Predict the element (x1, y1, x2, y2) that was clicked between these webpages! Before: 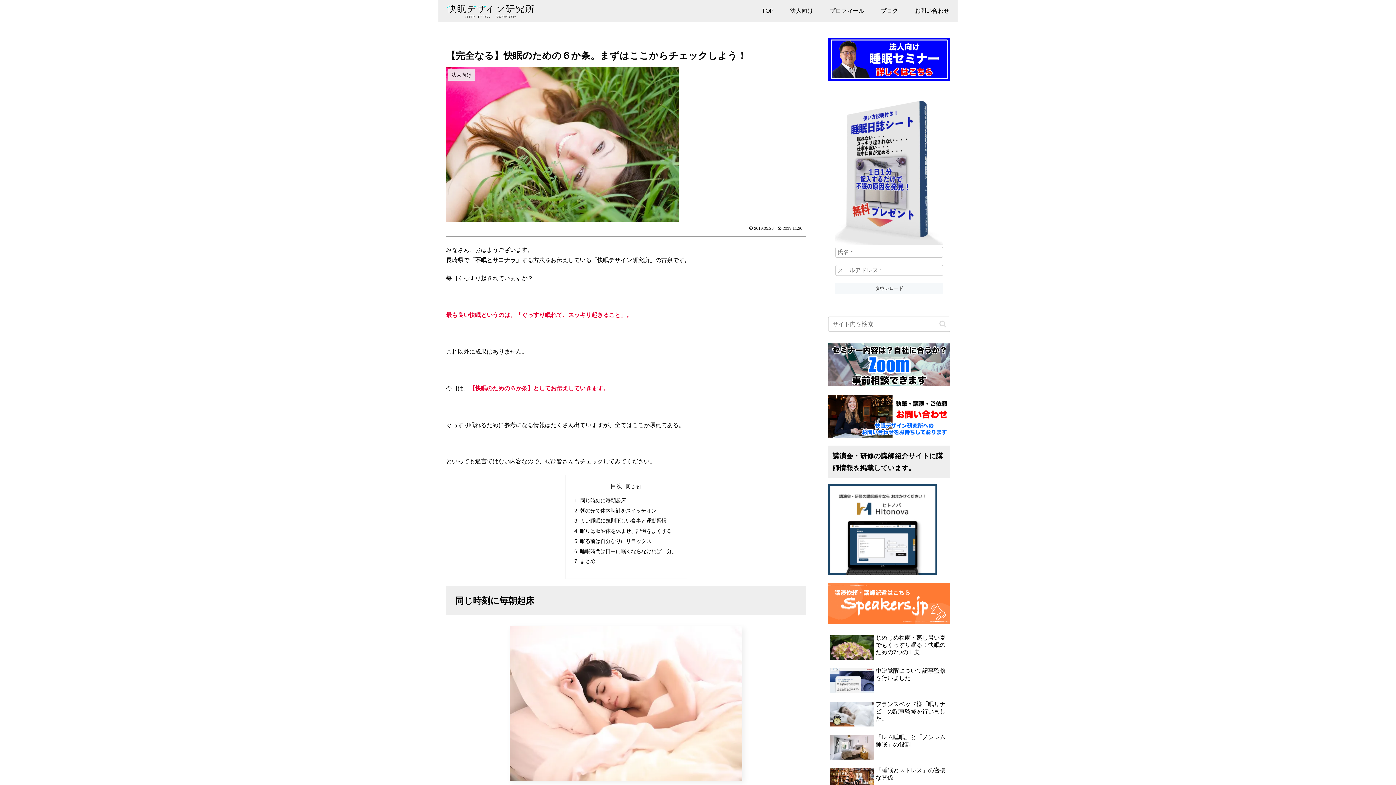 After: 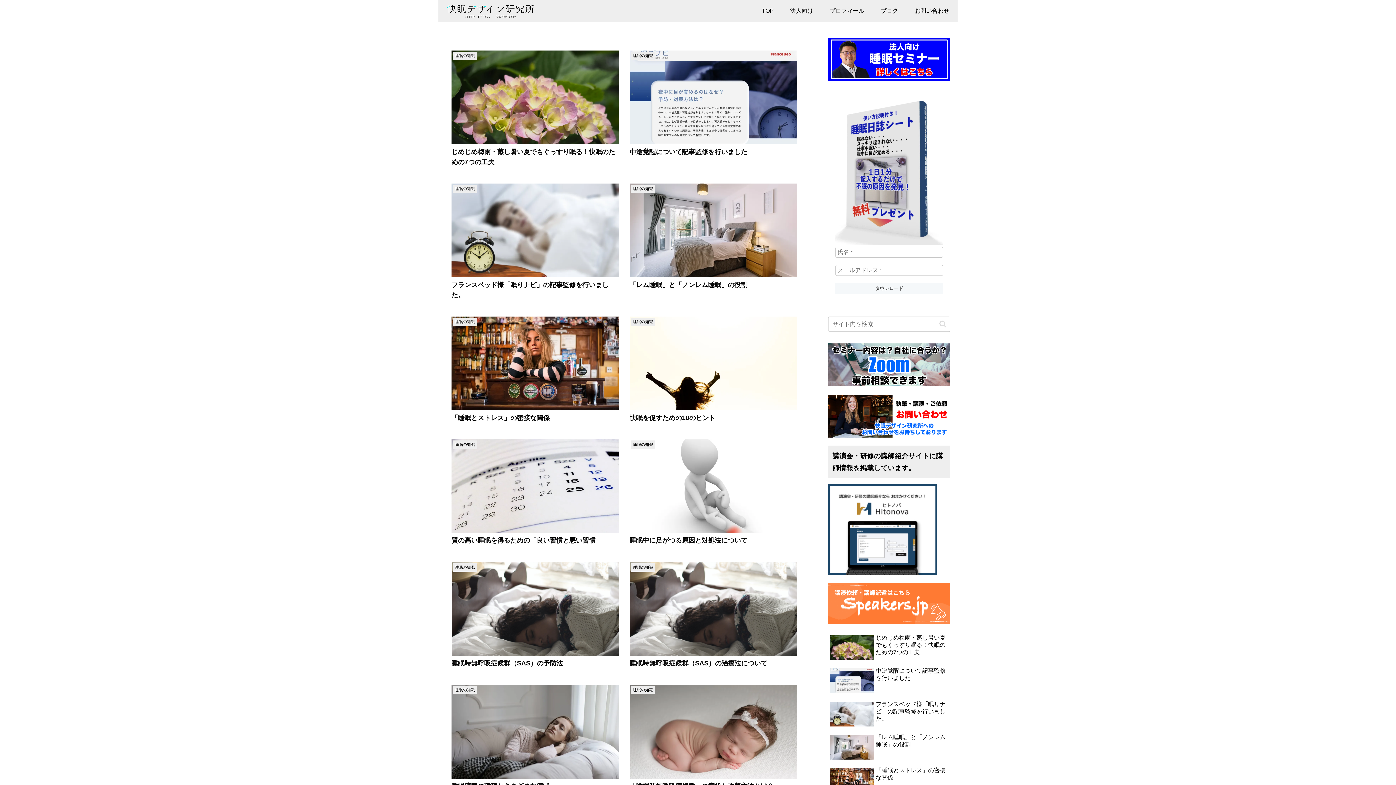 Action: label: ブログ bbox: (872, 0, 906, 21)